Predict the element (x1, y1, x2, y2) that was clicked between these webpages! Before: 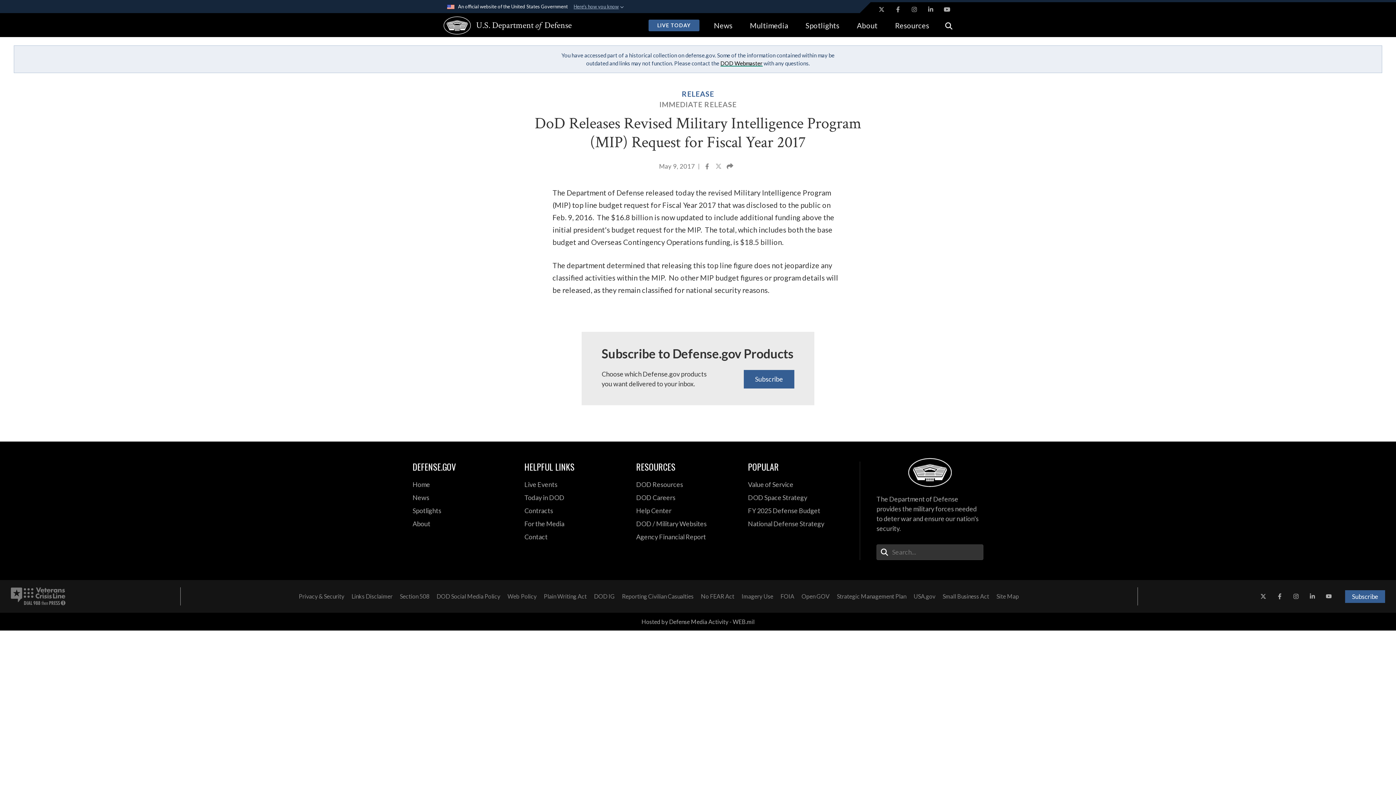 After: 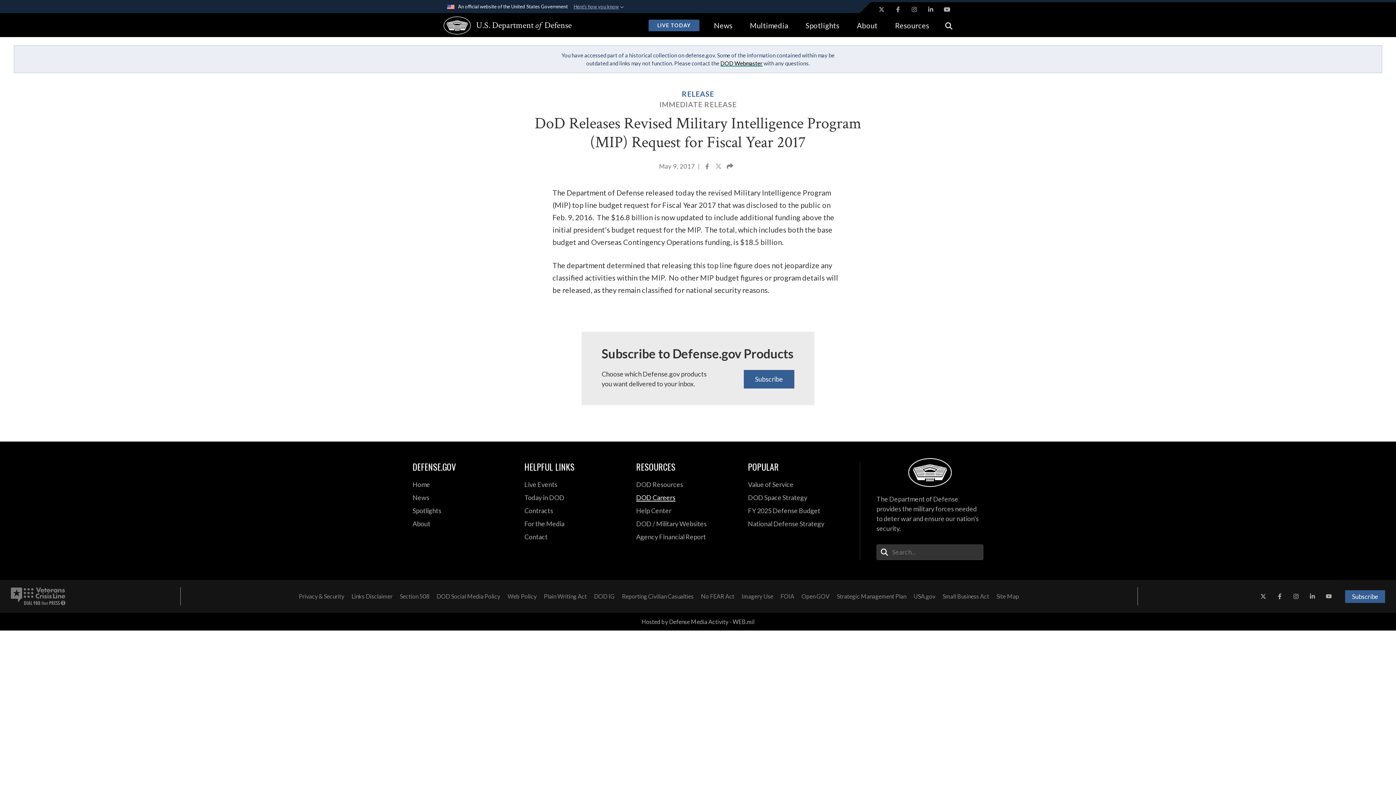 Action: label: DOD Careers opens in a new window bbox: (636, 492, 737, 503)